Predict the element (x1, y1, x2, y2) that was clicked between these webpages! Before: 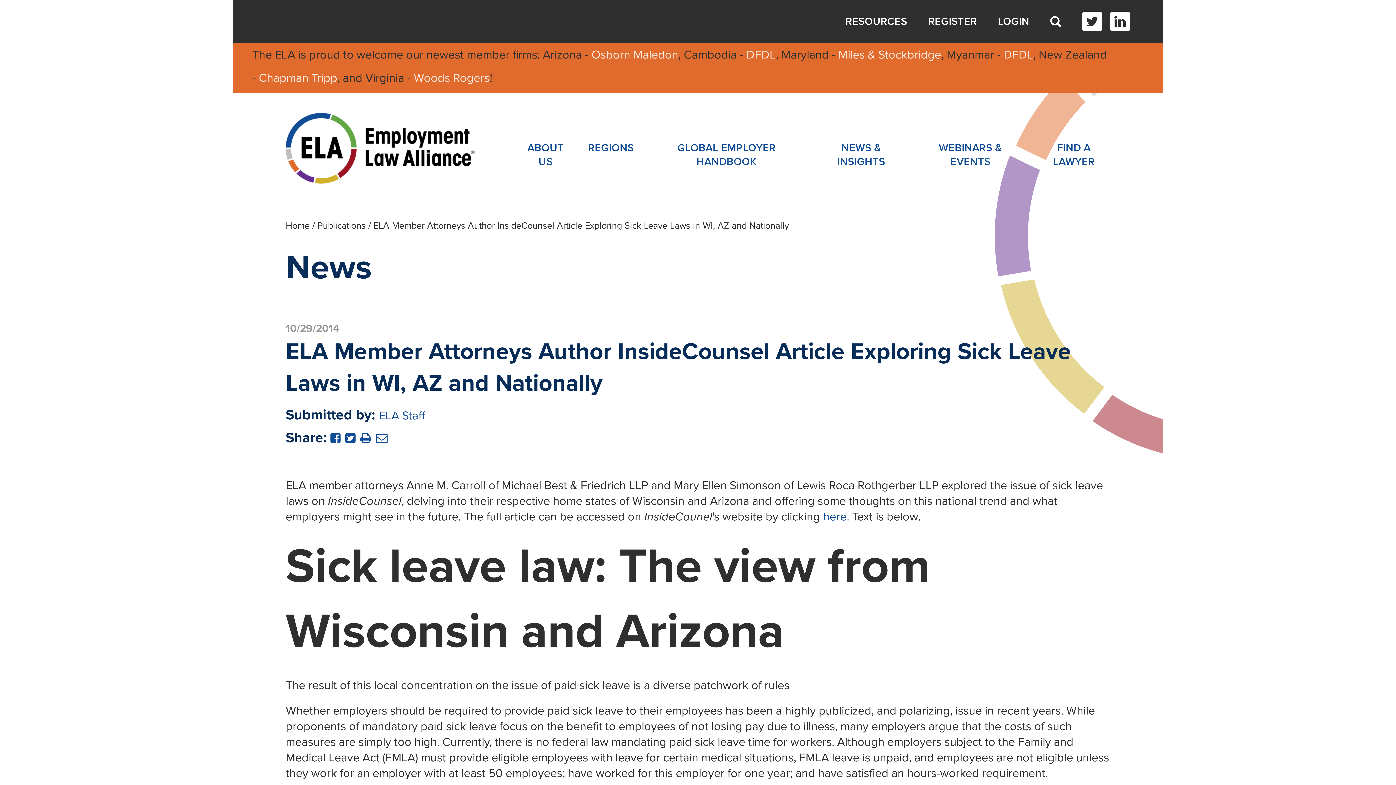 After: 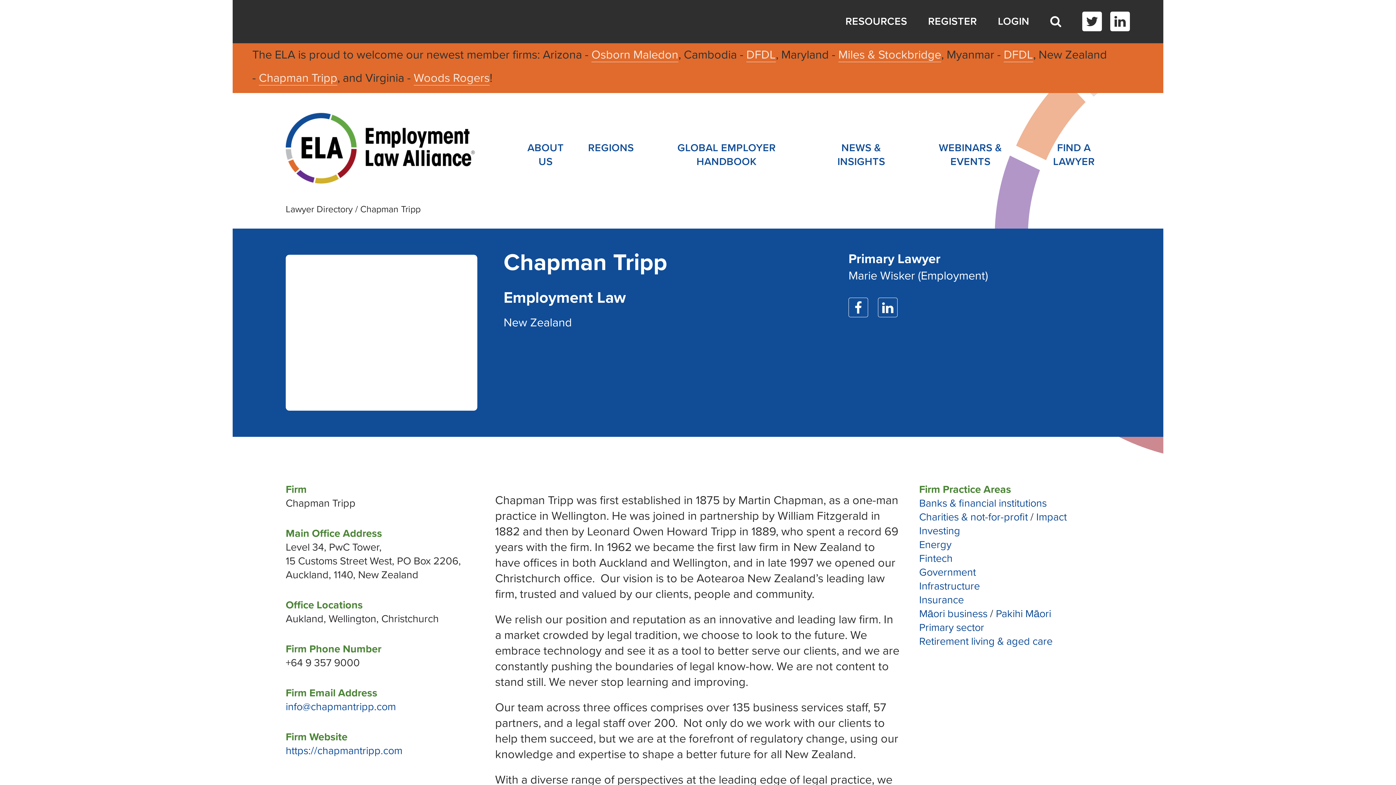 Action: label: Chapman Tripp bbox: (258, 70, 337, 85)